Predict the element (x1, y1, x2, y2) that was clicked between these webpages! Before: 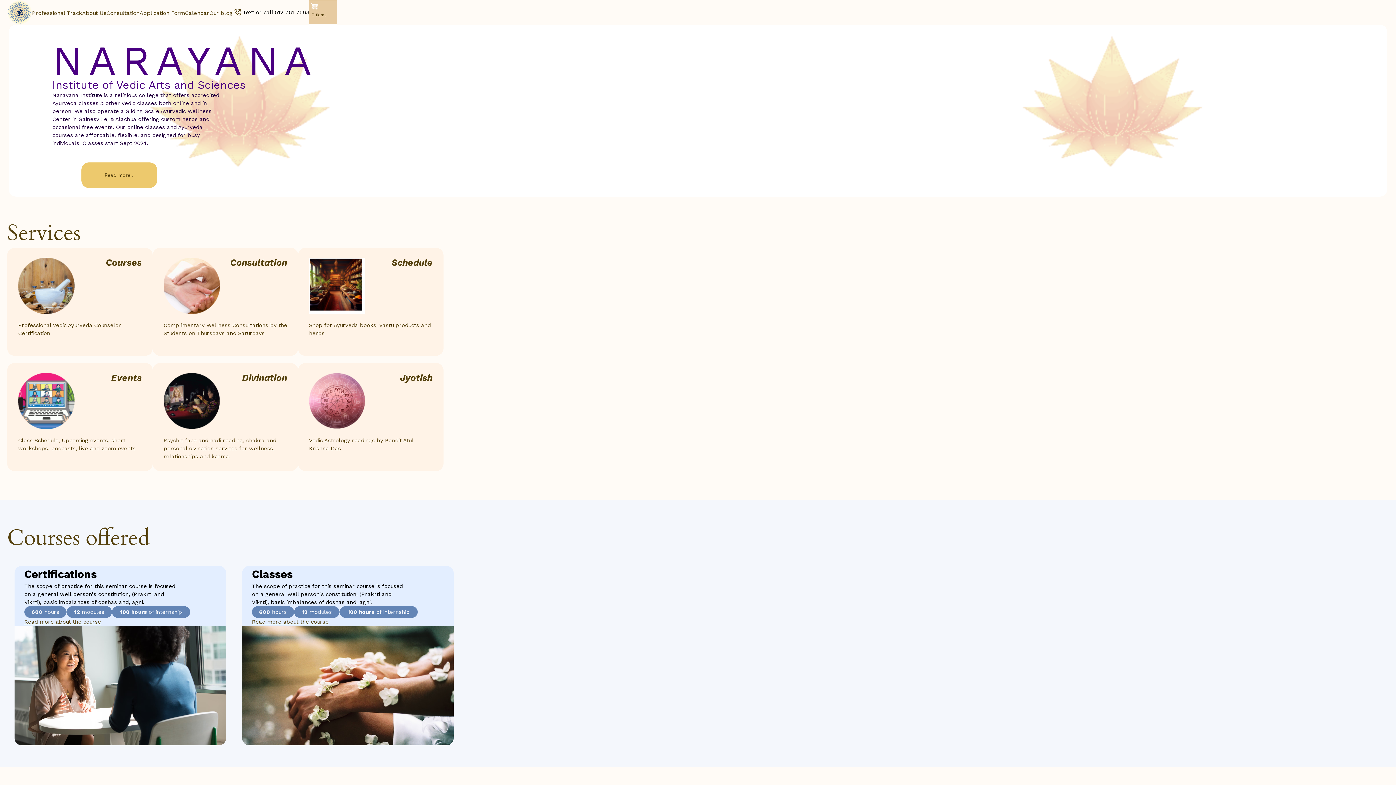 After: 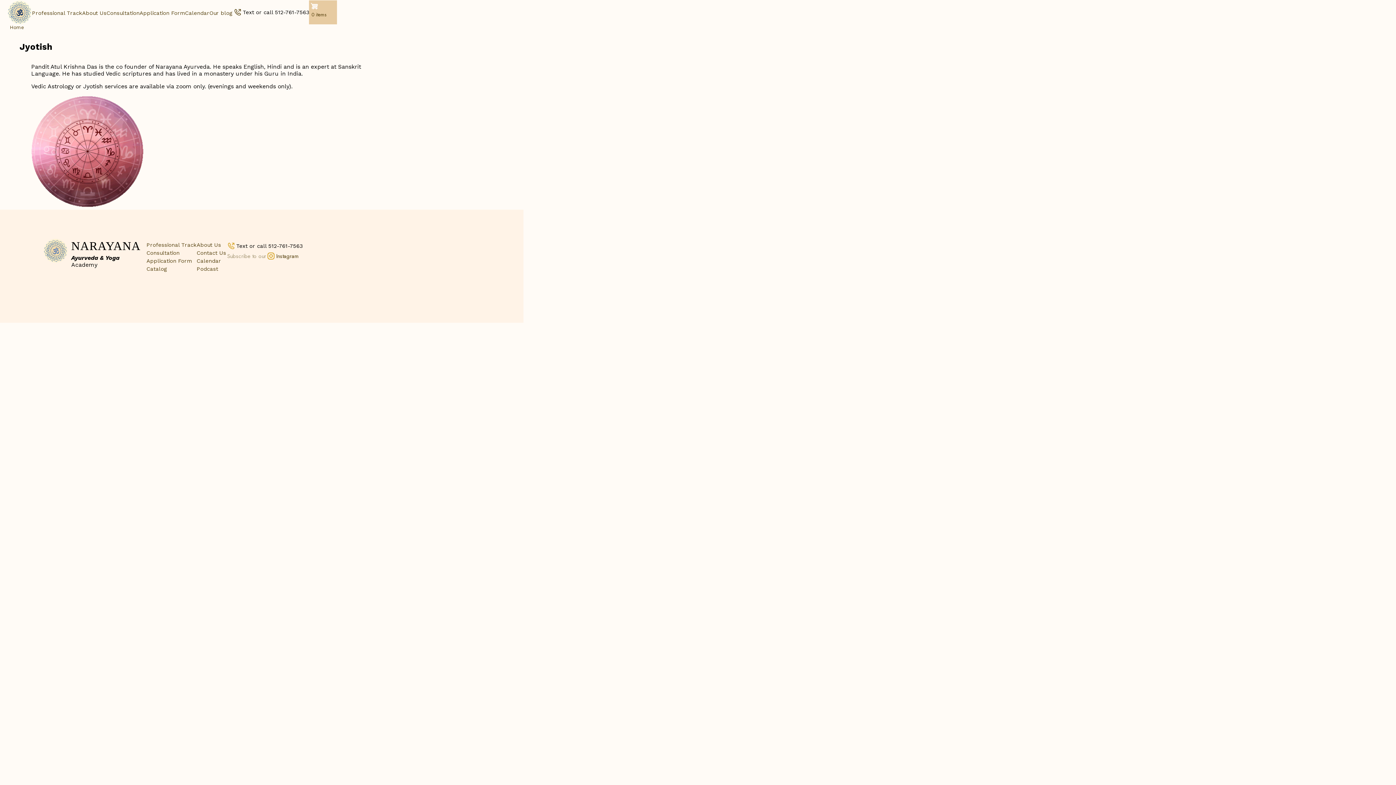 Action: bbox: (309, 373, 365, 430)